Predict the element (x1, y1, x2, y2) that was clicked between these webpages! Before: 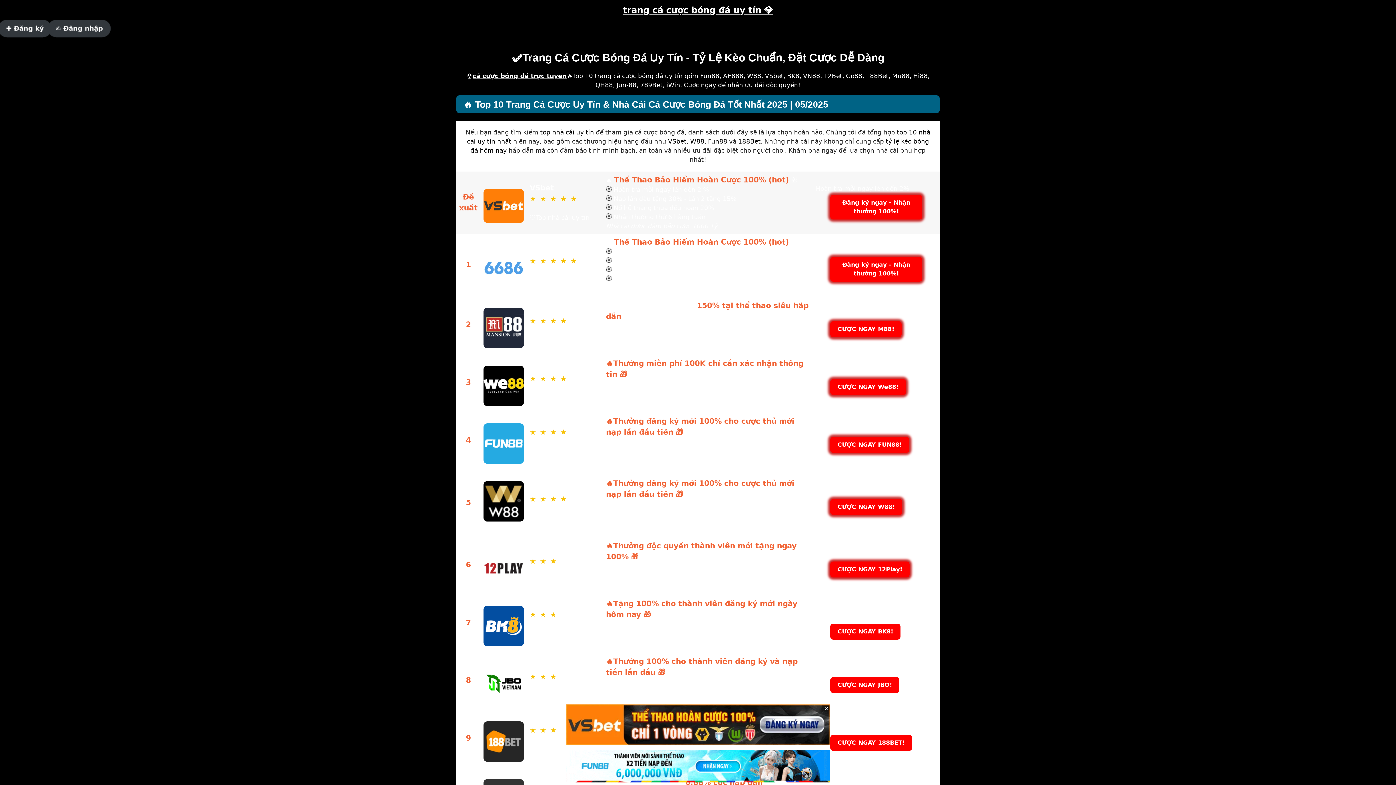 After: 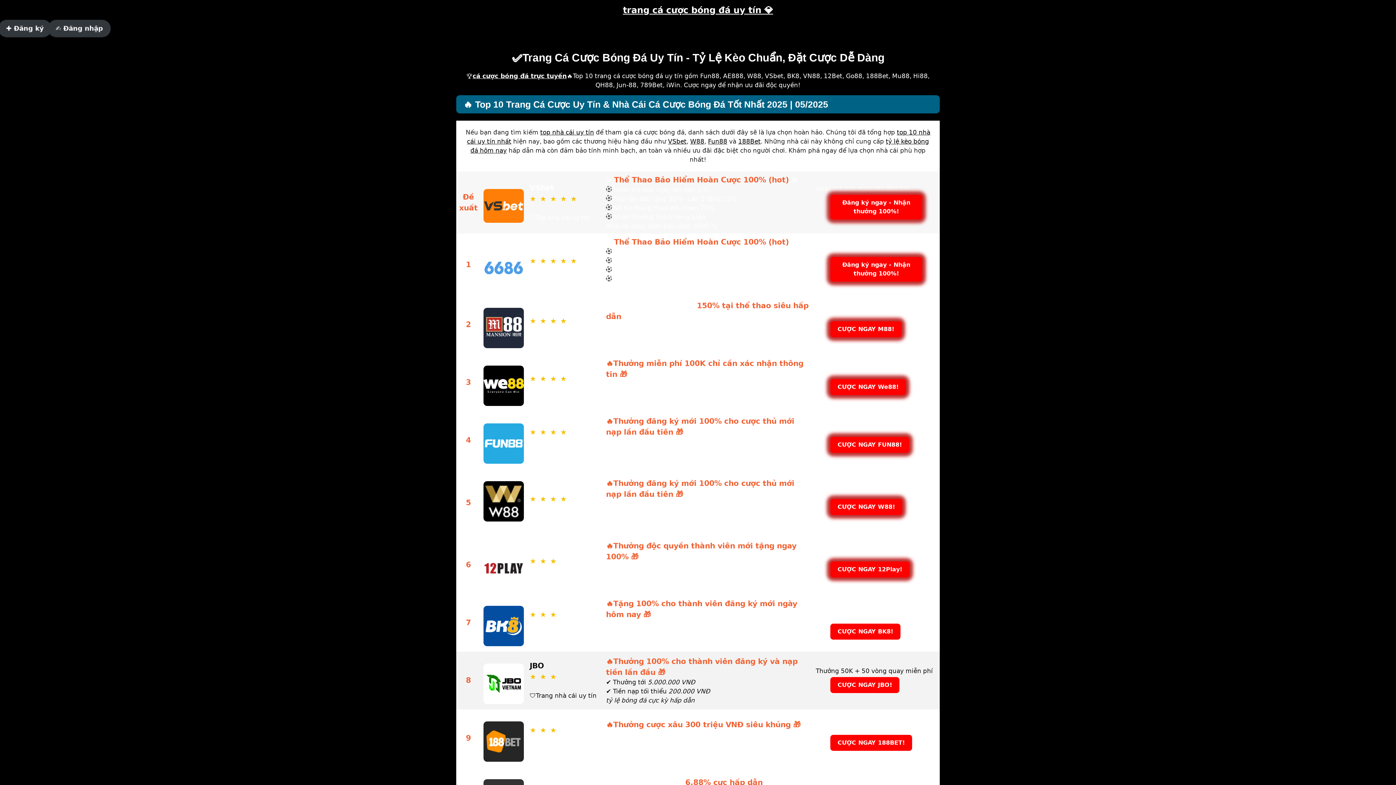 Action: bbox: (823, 704, 830, 711) label: ×